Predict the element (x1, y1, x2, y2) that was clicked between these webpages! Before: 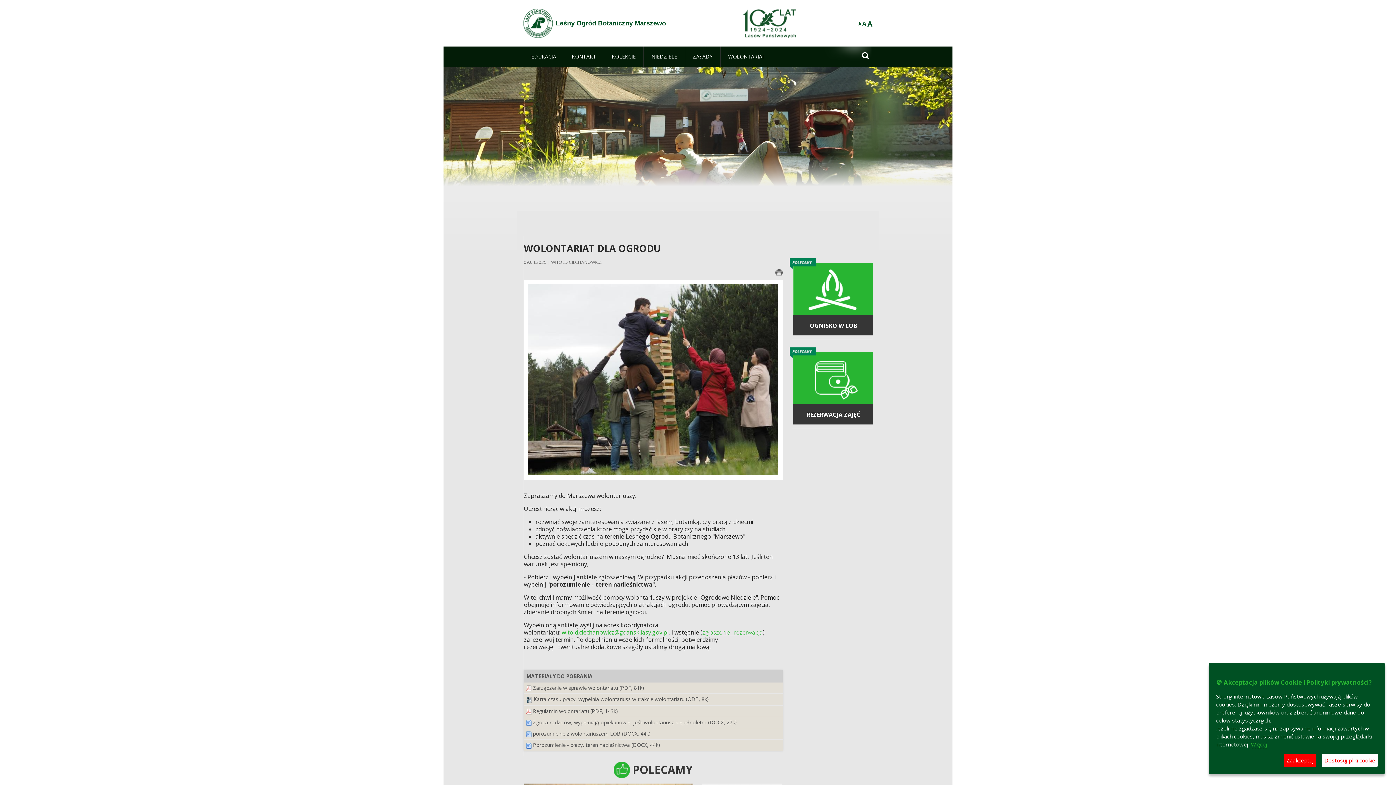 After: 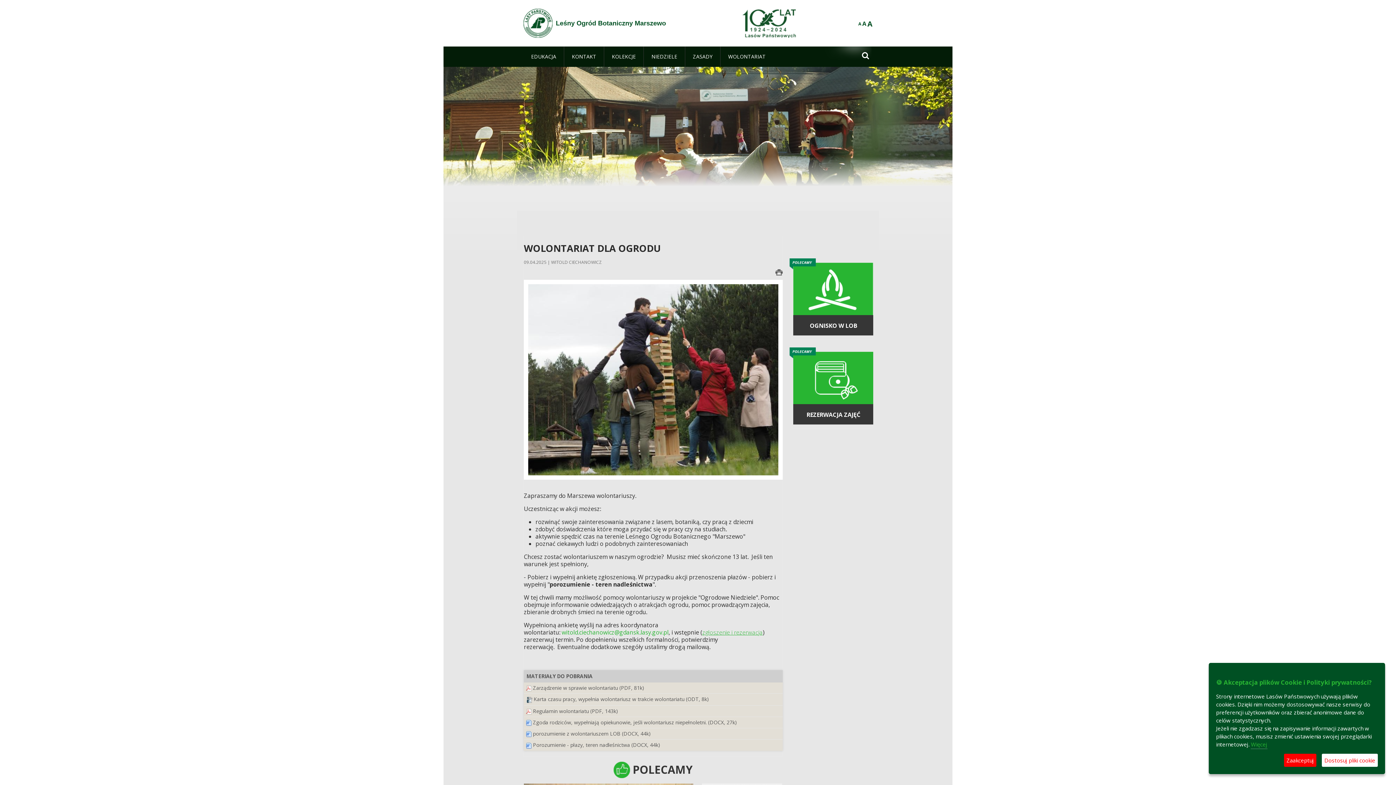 Action: bbox: (733, 19, 802, 25)